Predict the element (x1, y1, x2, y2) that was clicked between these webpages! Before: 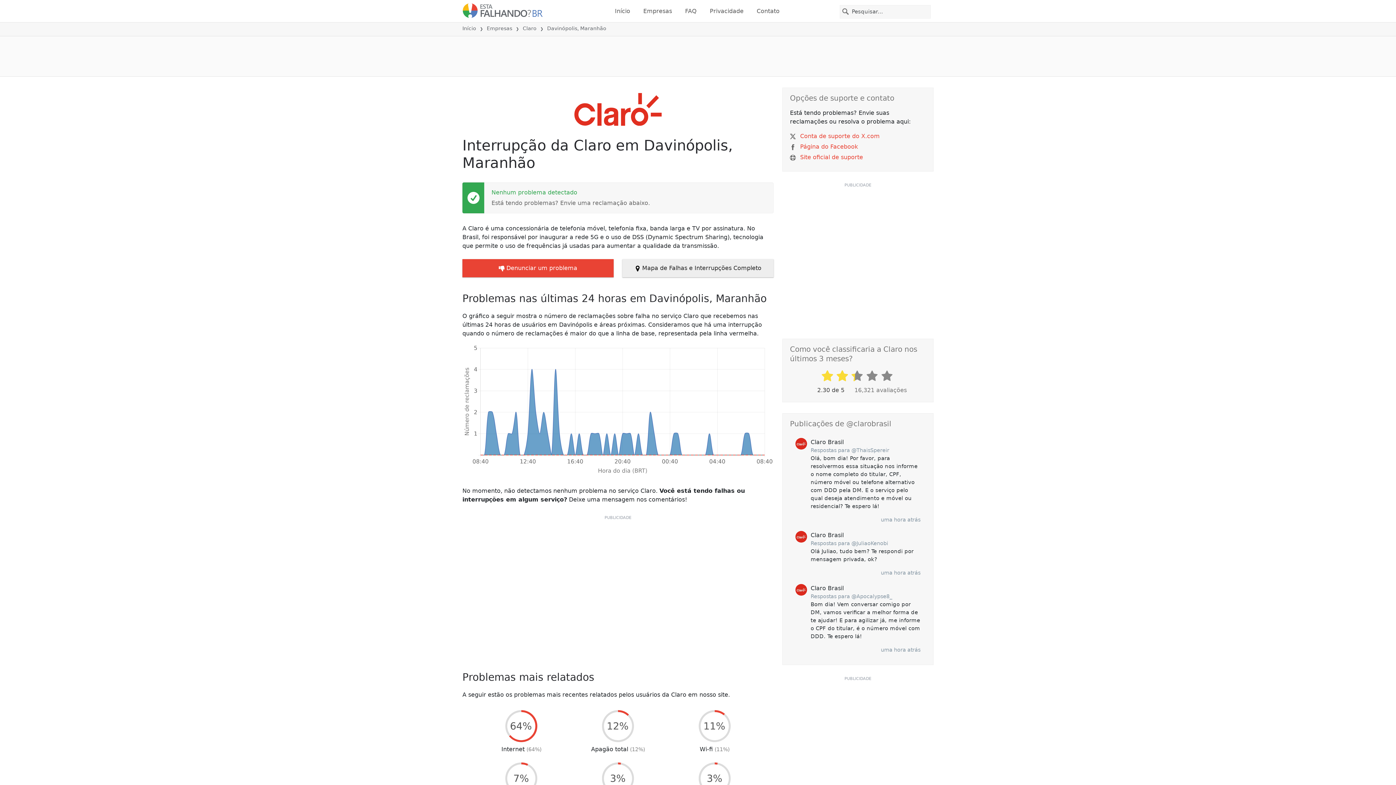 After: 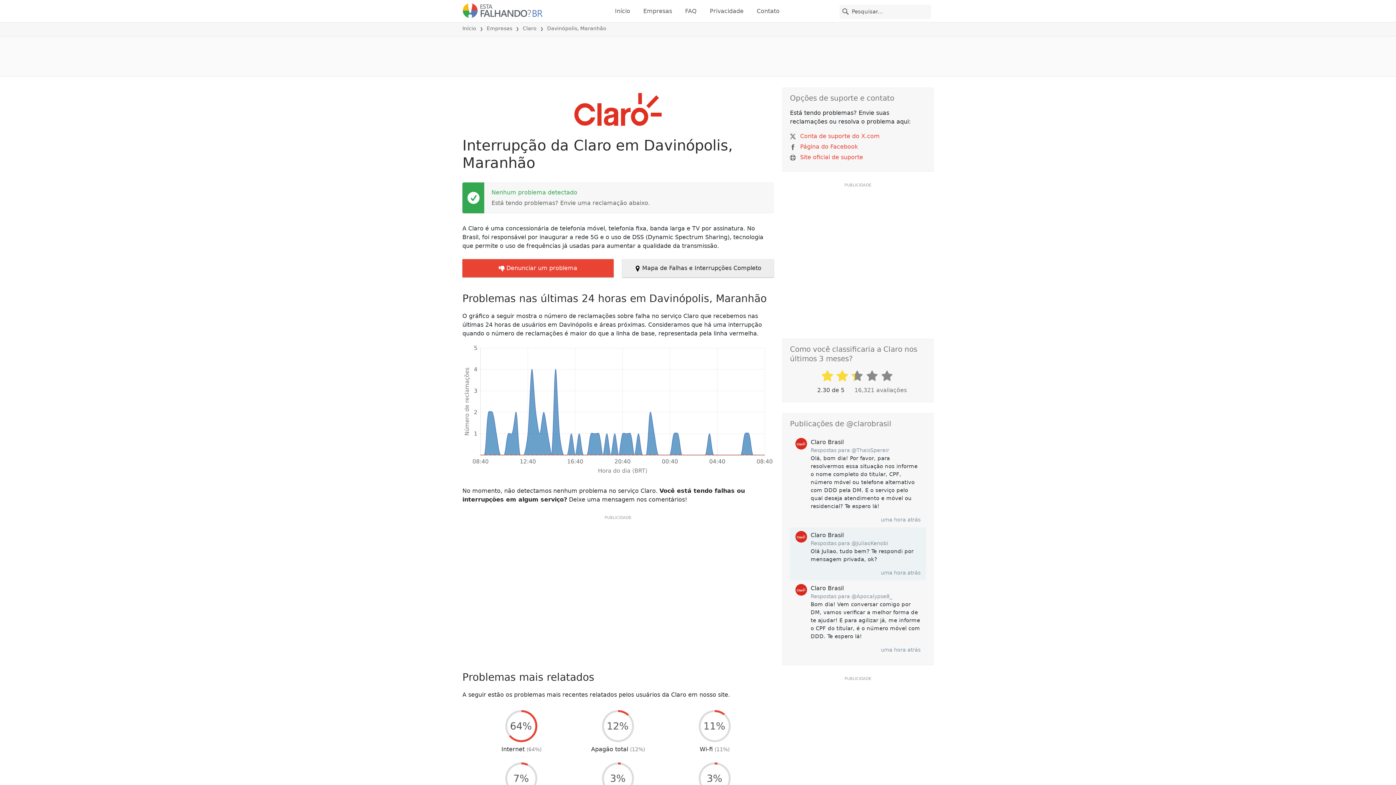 Action: label: Claro Brasil

Respostas para @JuliaoKenobi

Olá Juliao, tudo bem? Te respondi por mensagem privada, ok?

uma hora atrás bbox: (790, 527, 926, 580)